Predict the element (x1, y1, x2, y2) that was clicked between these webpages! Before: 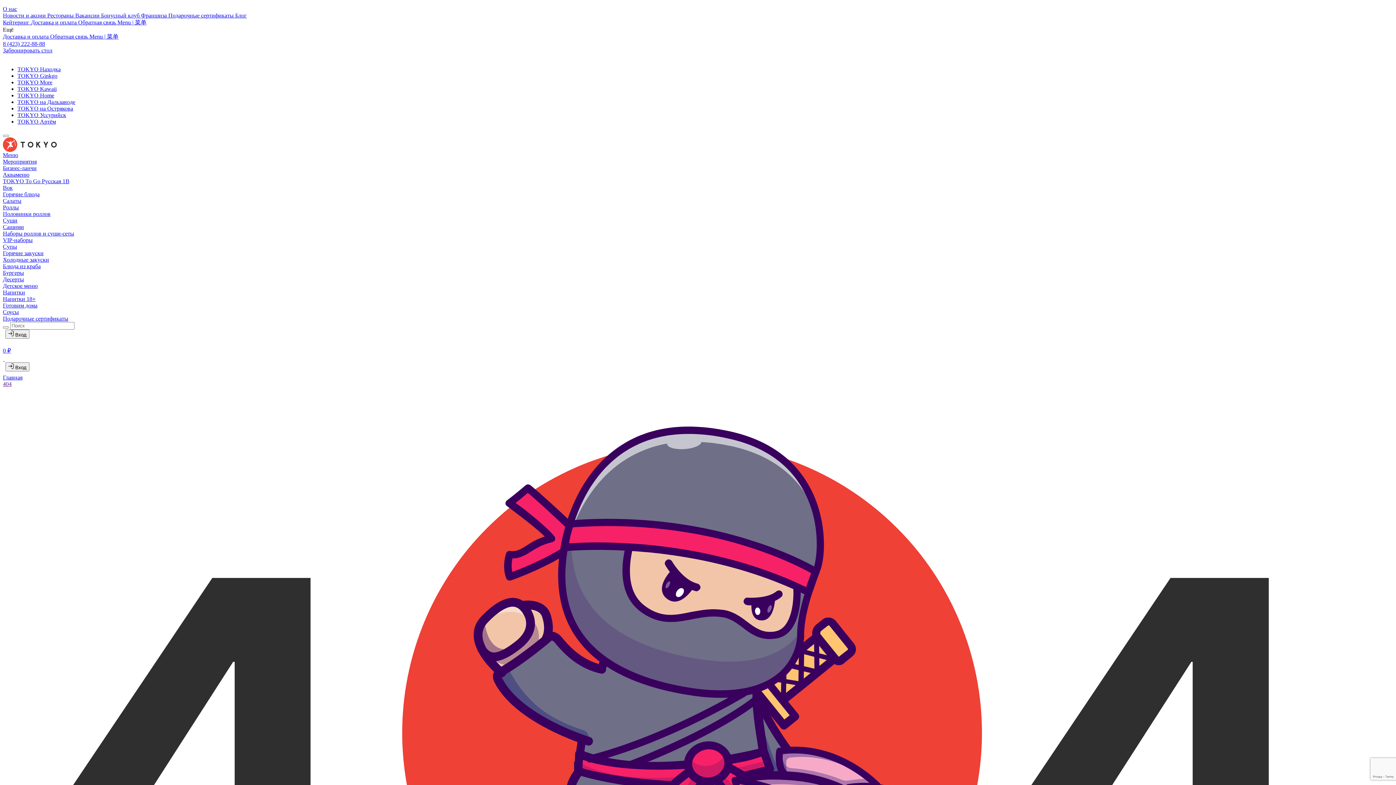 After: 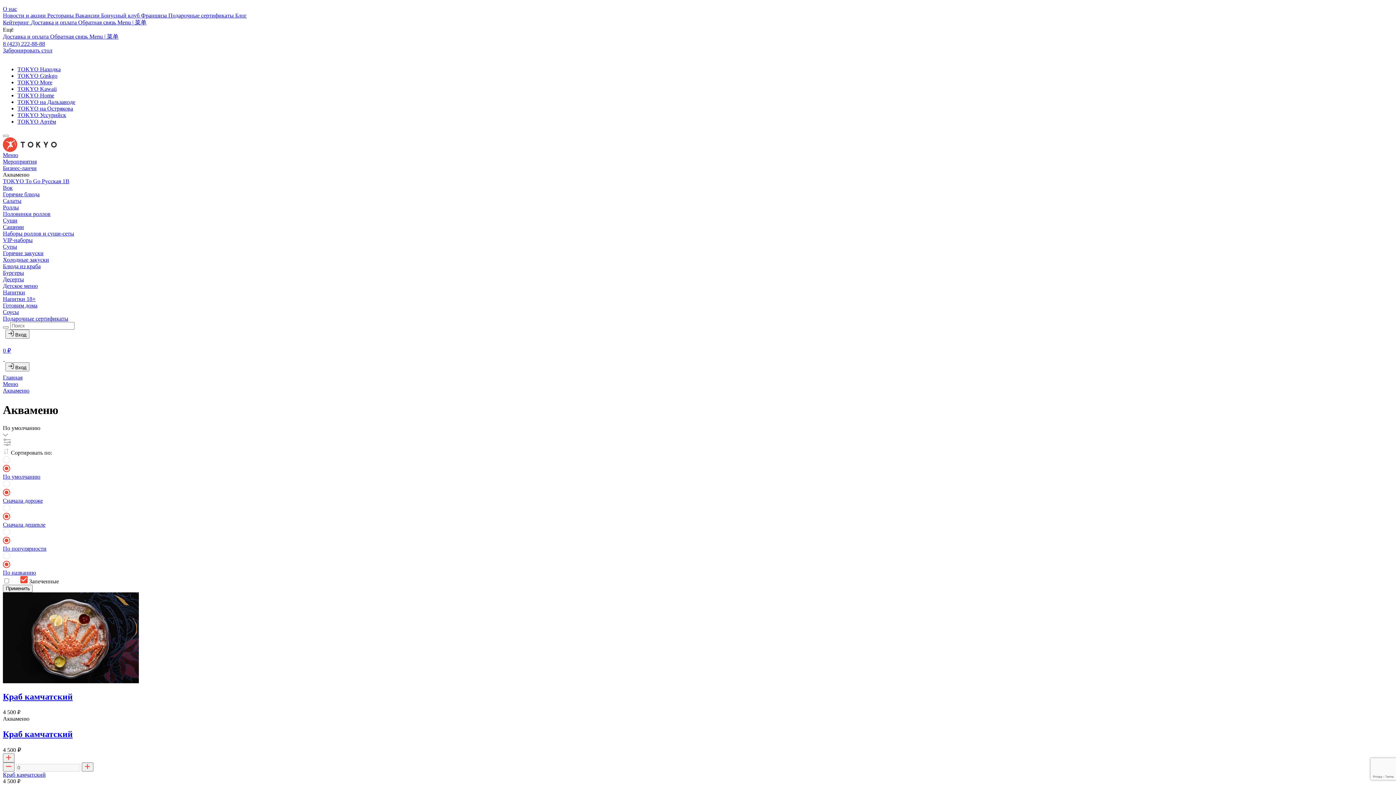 Action: bbox: (2, 171, 29, 177) label: Акваменю